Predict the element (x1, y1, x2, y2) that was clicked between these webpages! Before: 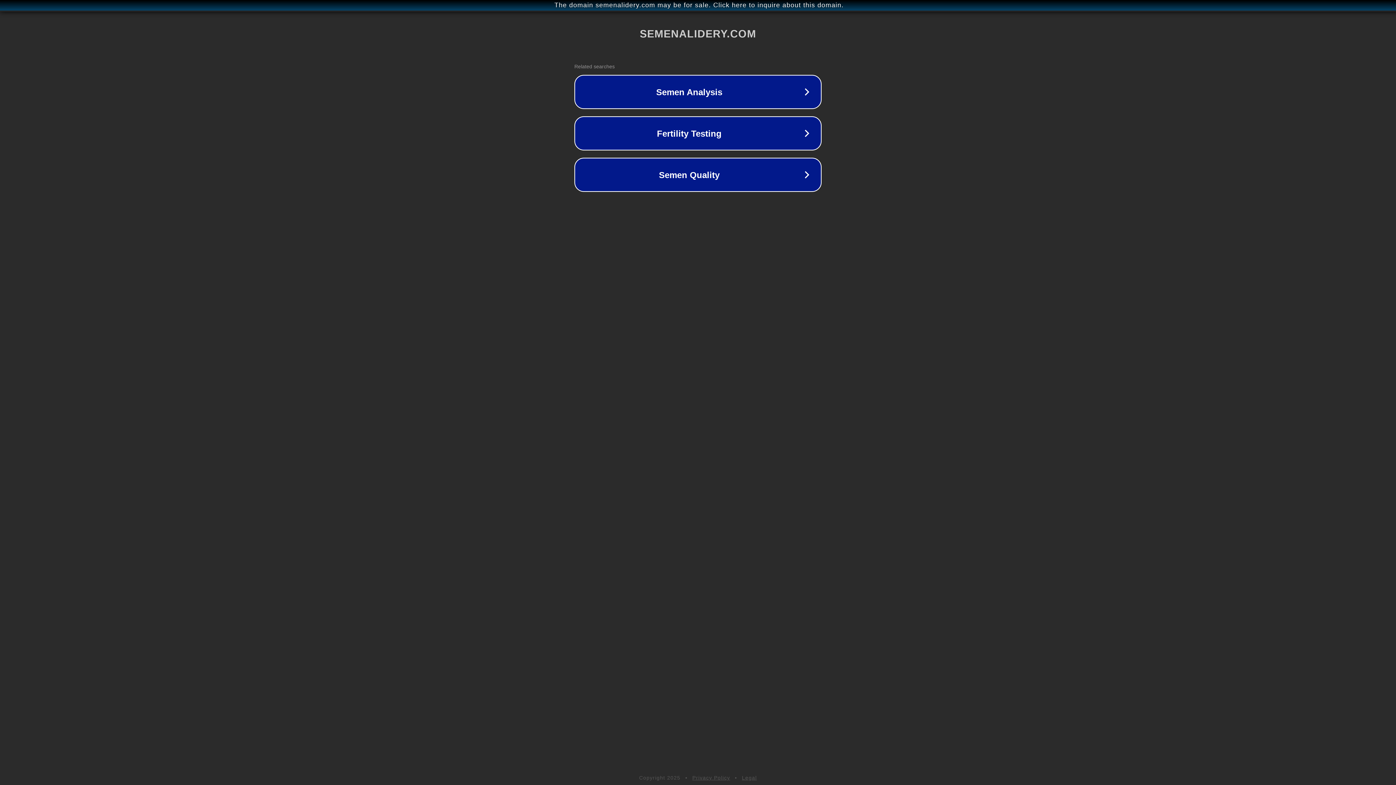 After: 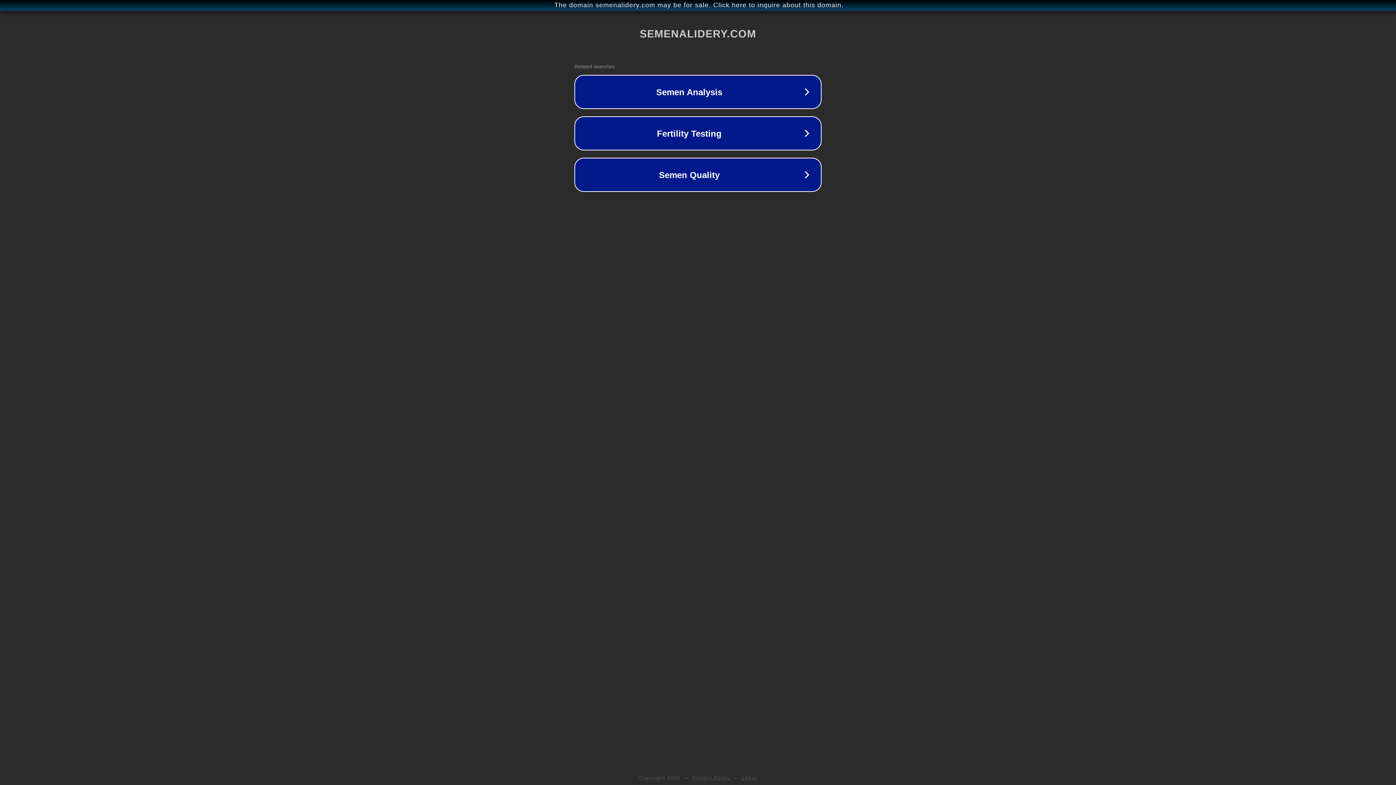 Action: label: Privacy Policy bbox: (692, 775, 730, 781)